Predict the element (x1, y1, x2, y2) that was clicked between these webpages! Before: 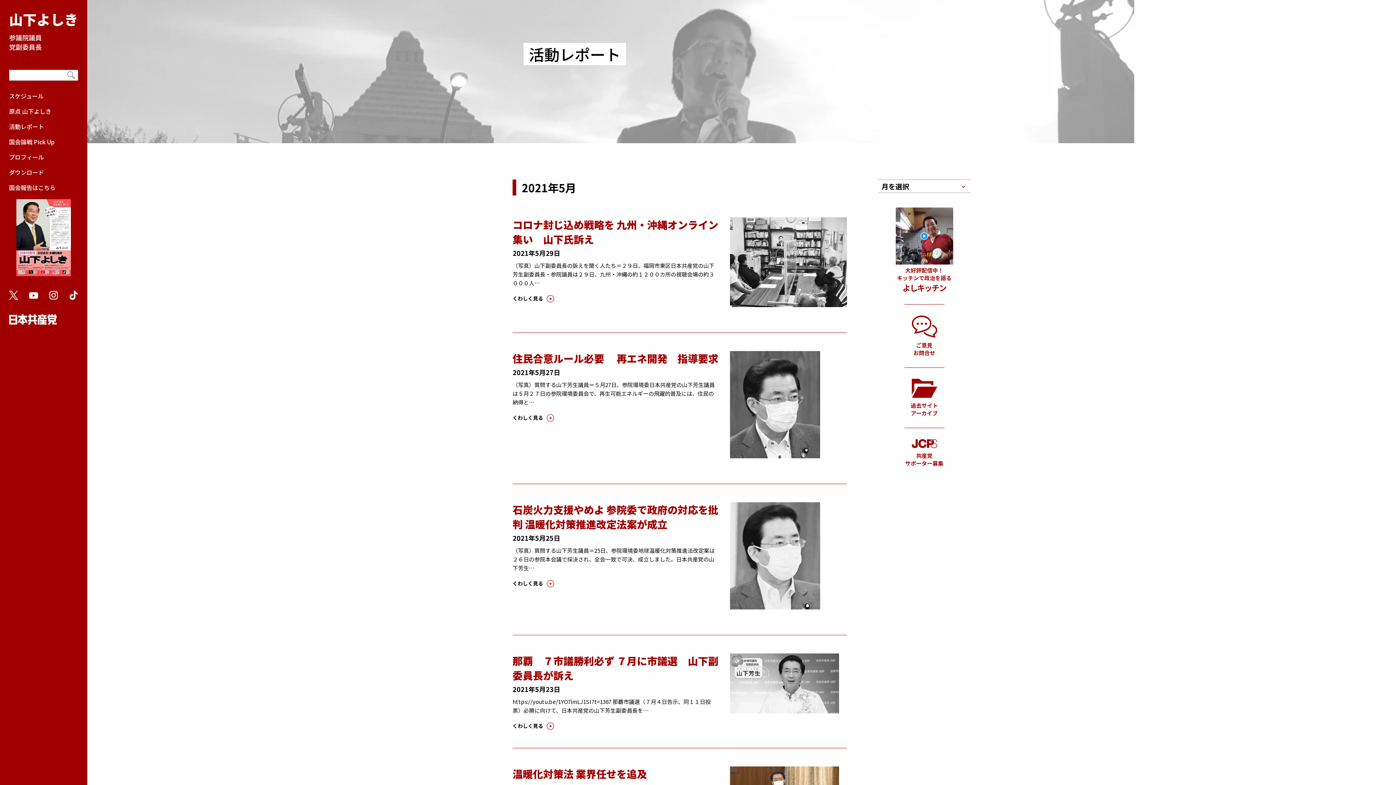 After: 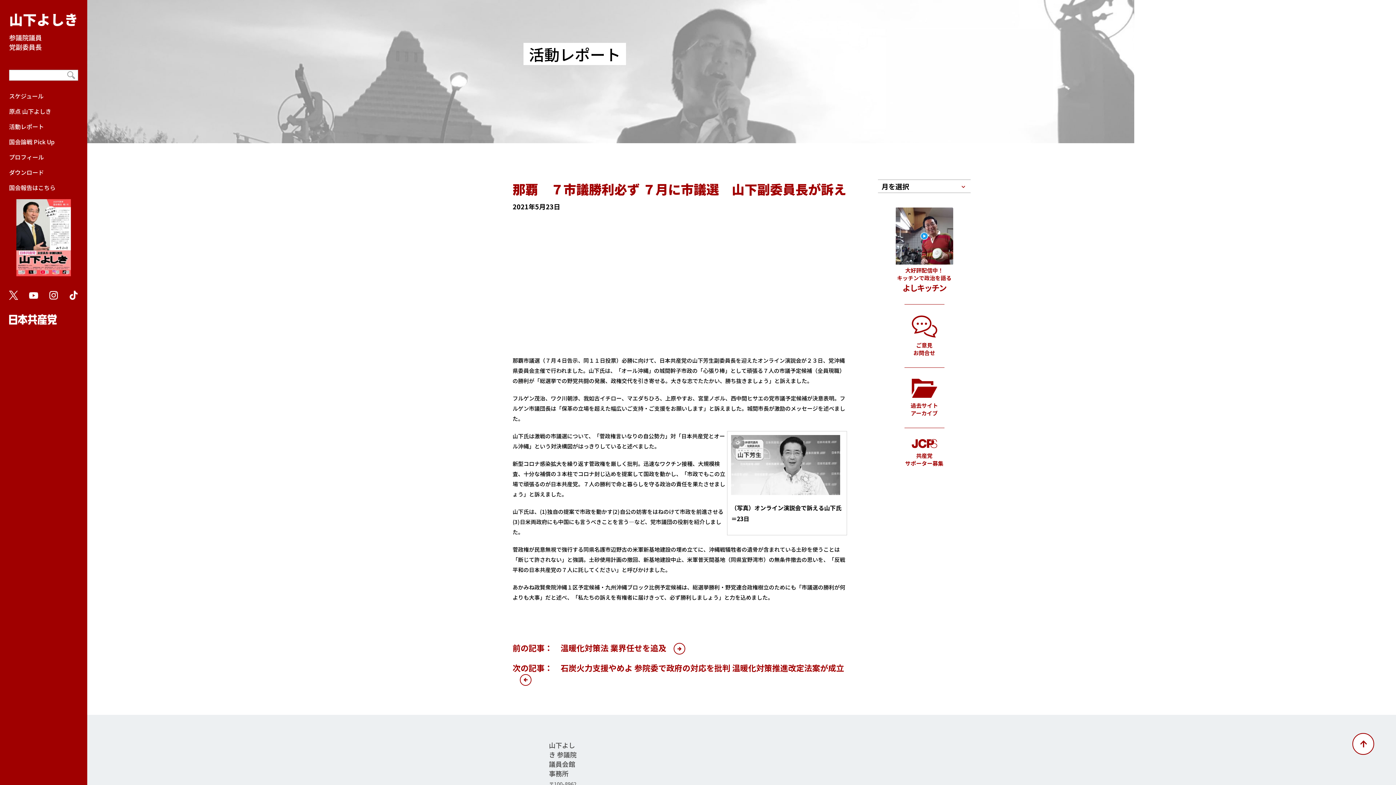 Action: bbox: (512, 722, 554, 729) label: くわしく見る